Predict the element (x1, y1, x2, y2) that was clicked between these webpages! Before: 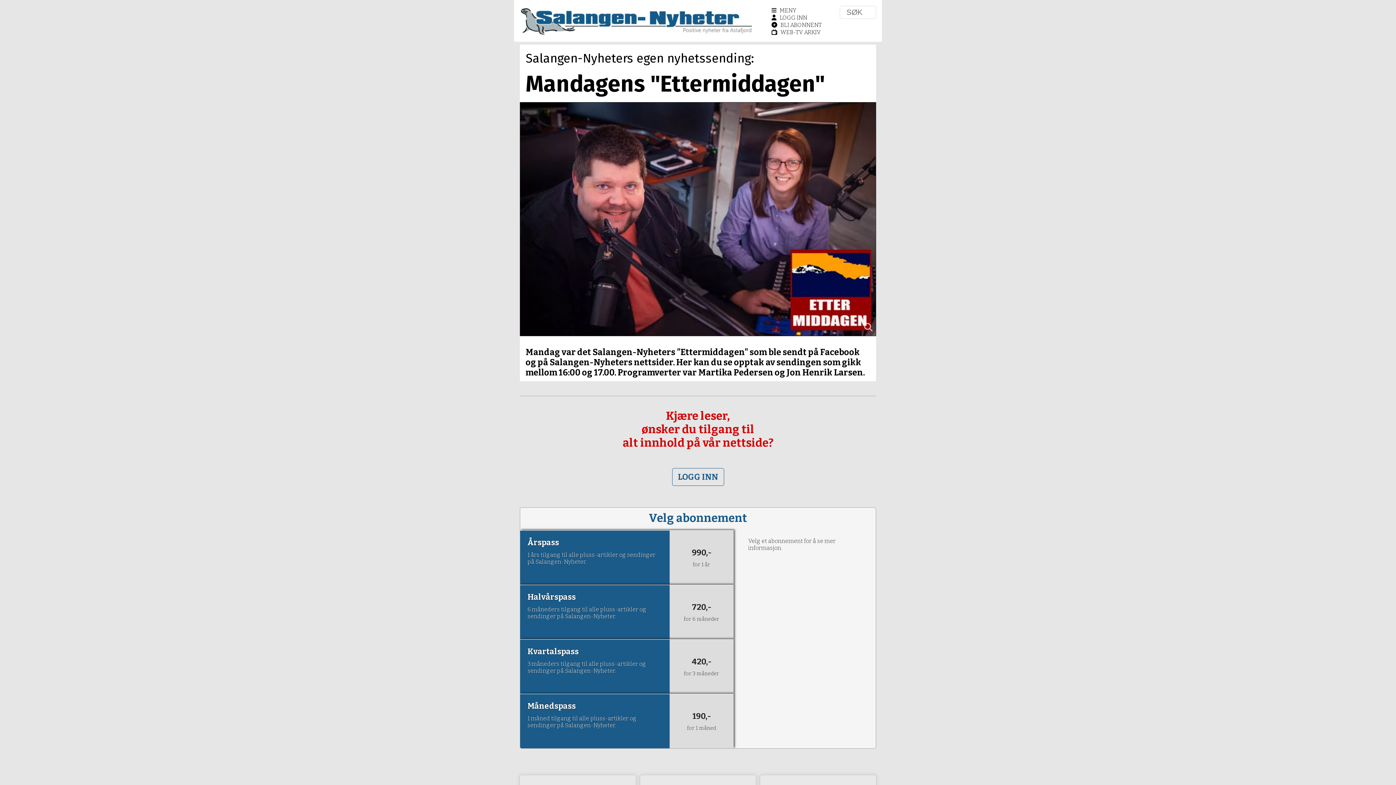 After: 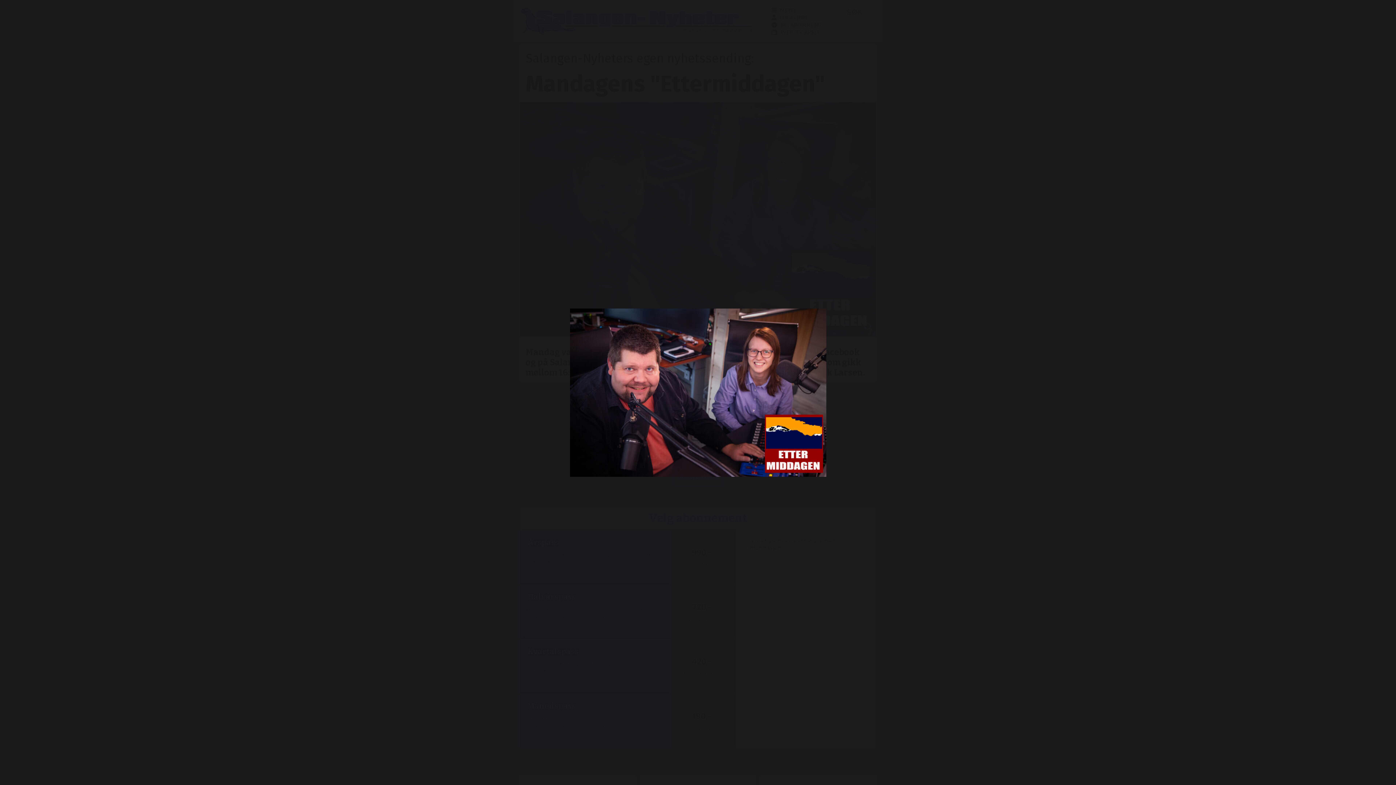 Action: bbox: (520, 102, 876, 336)